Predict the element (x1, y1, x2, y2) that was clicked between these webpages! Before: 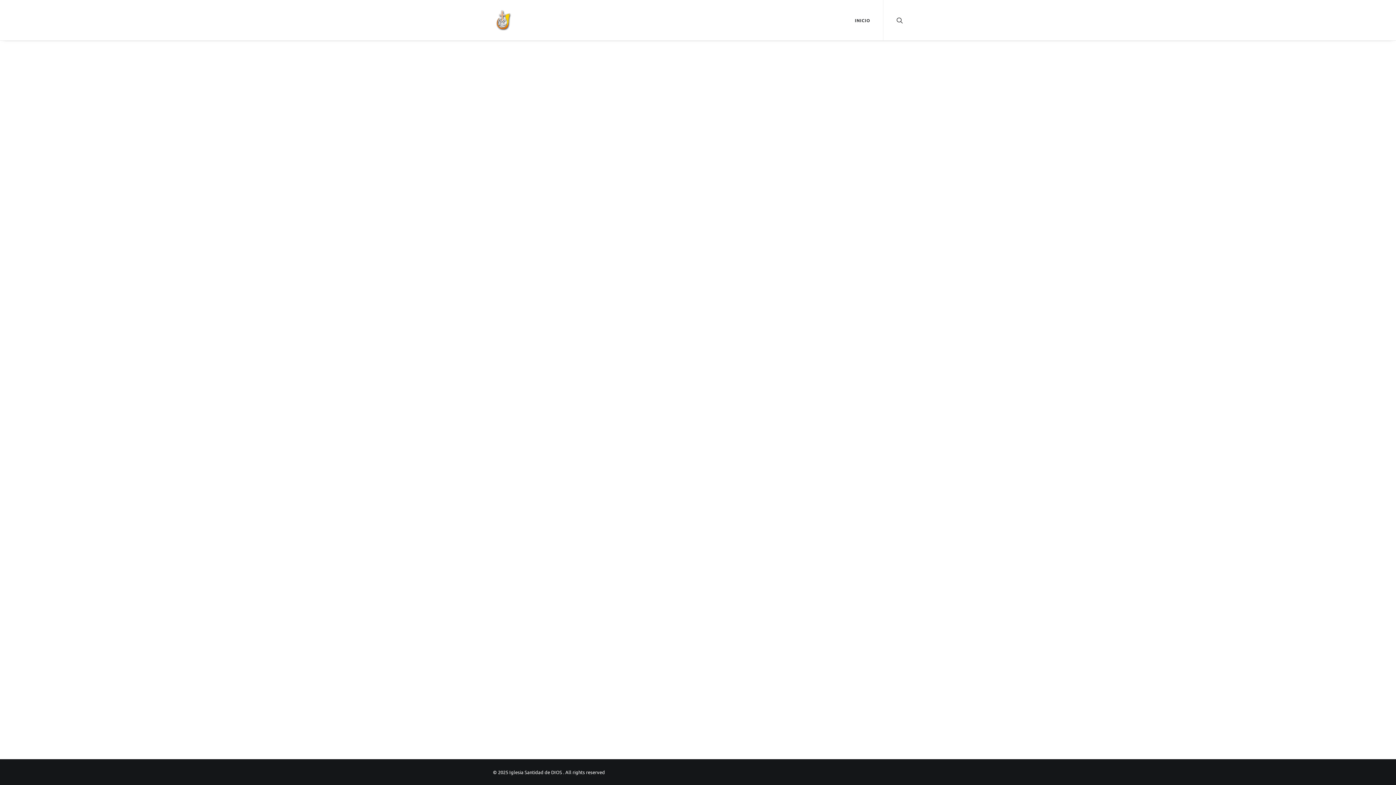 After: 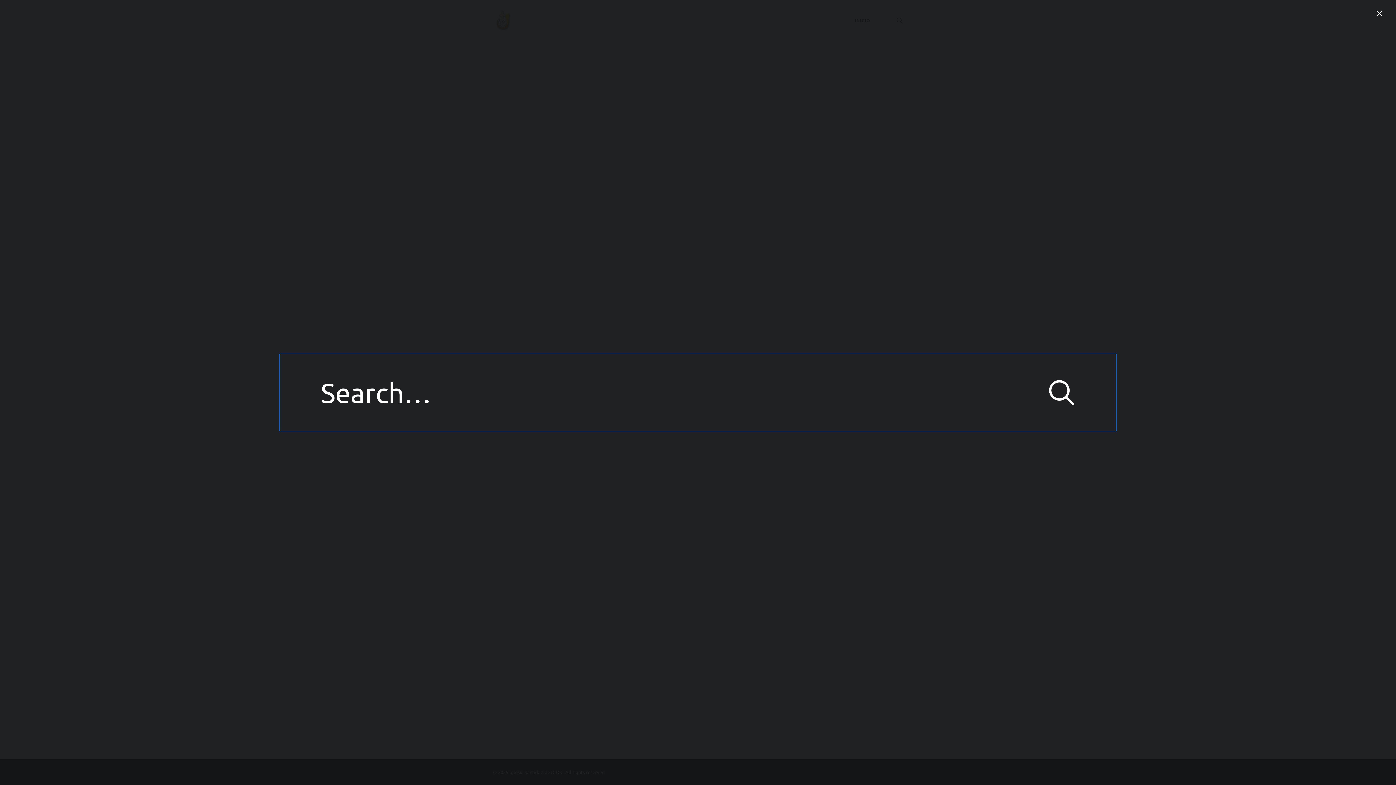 Action: bbox: (896, 0, 903, 40)